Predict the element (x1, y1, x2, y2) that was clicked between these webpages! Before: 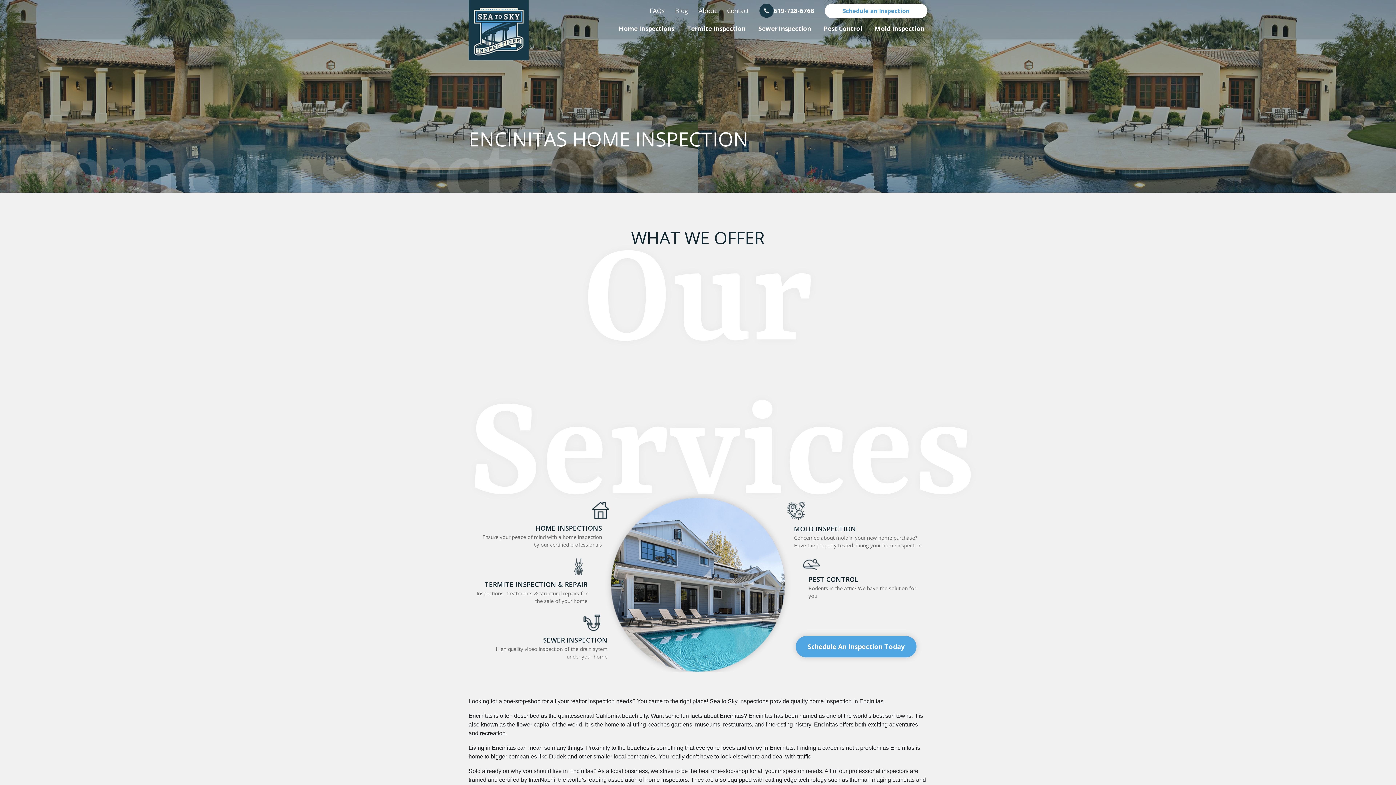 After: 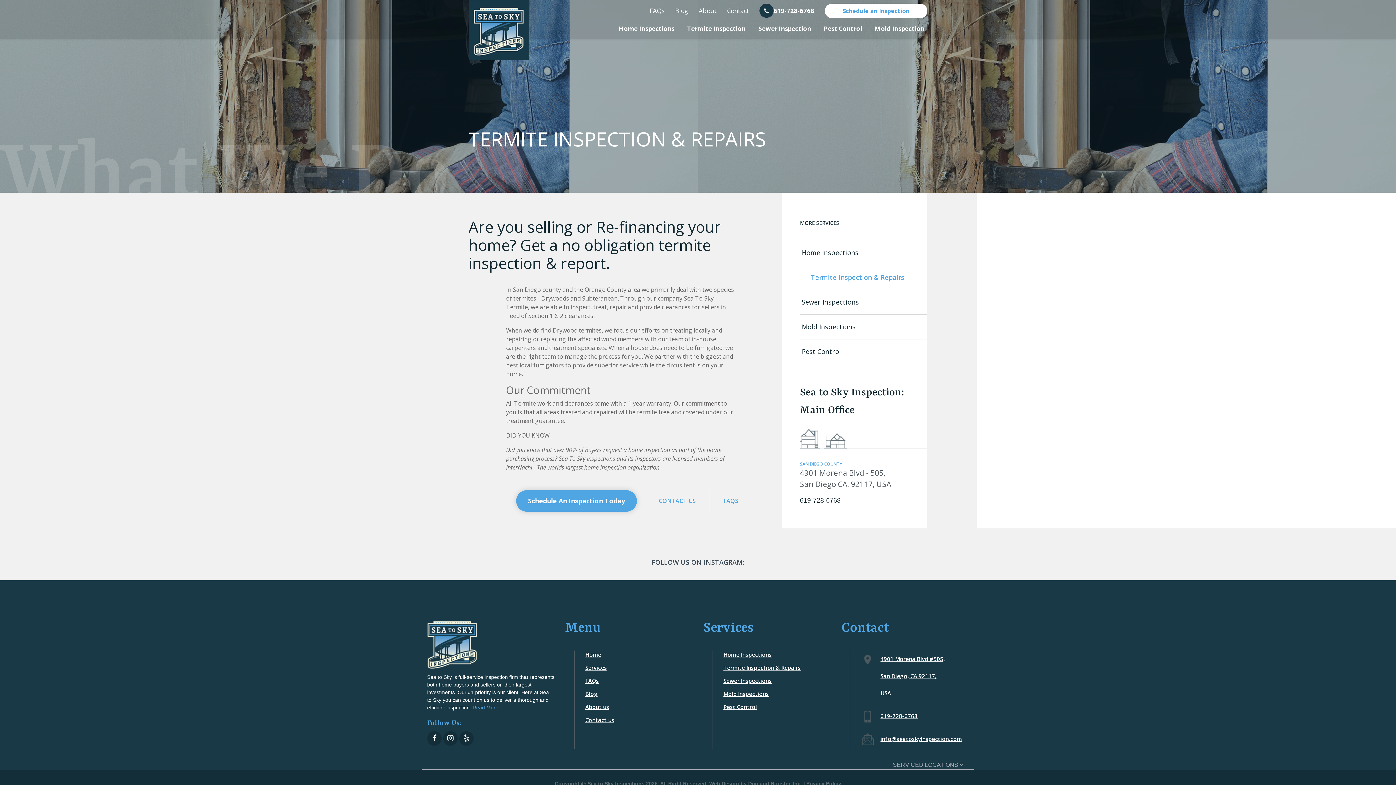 Action: label: Termite Inspection bbox: (684, 21, 748, 36)